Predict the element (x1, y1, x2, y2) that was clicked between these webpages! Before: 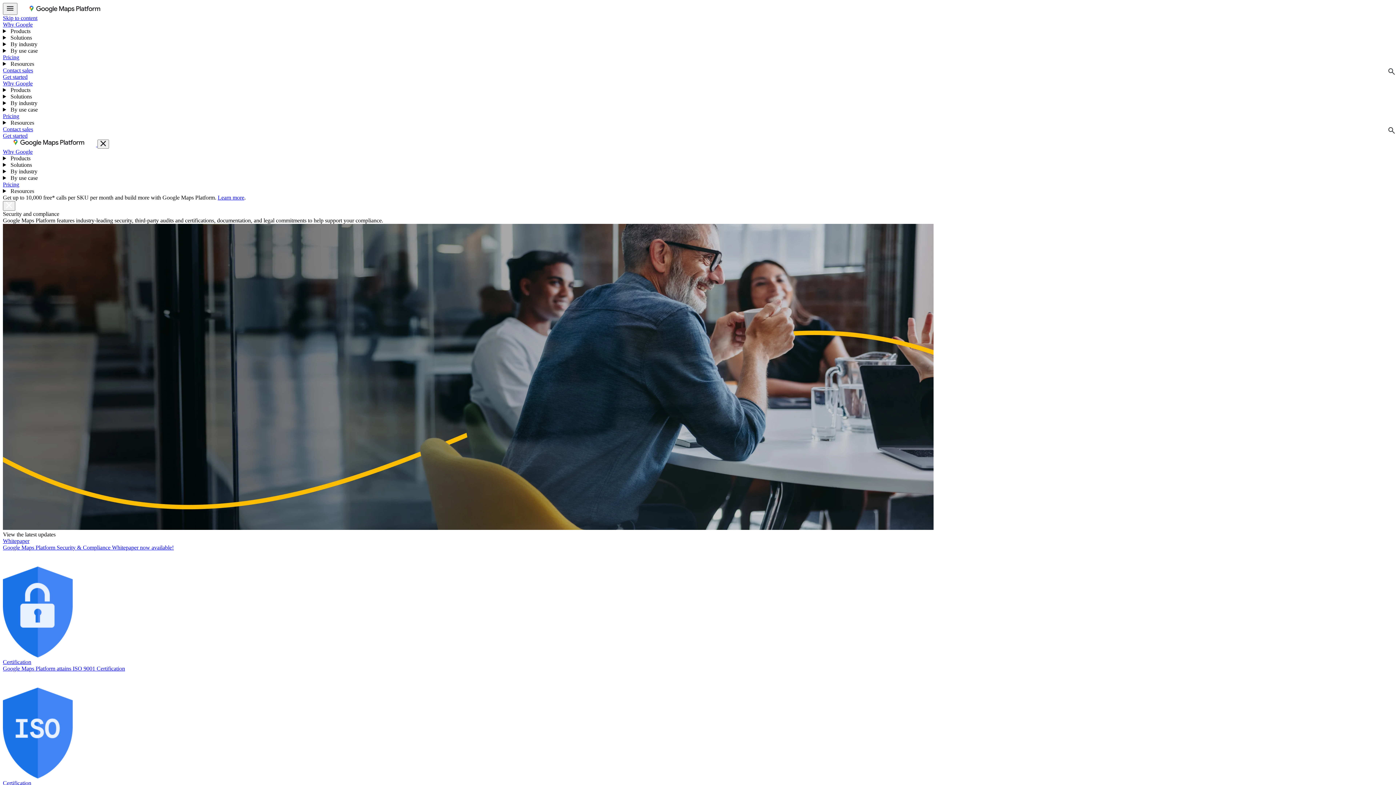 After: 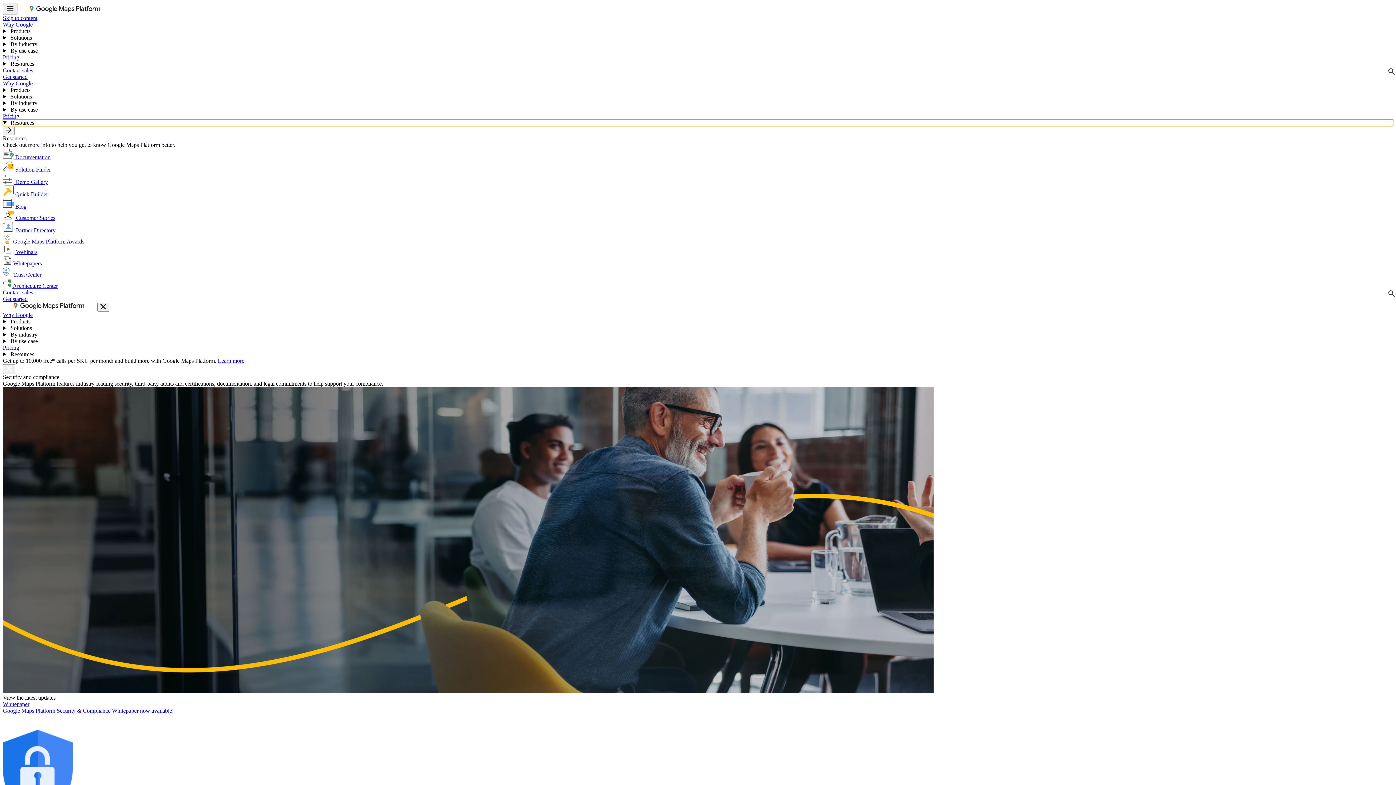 Action: bbox: (2, 119, 1393, 126) label:  Resources